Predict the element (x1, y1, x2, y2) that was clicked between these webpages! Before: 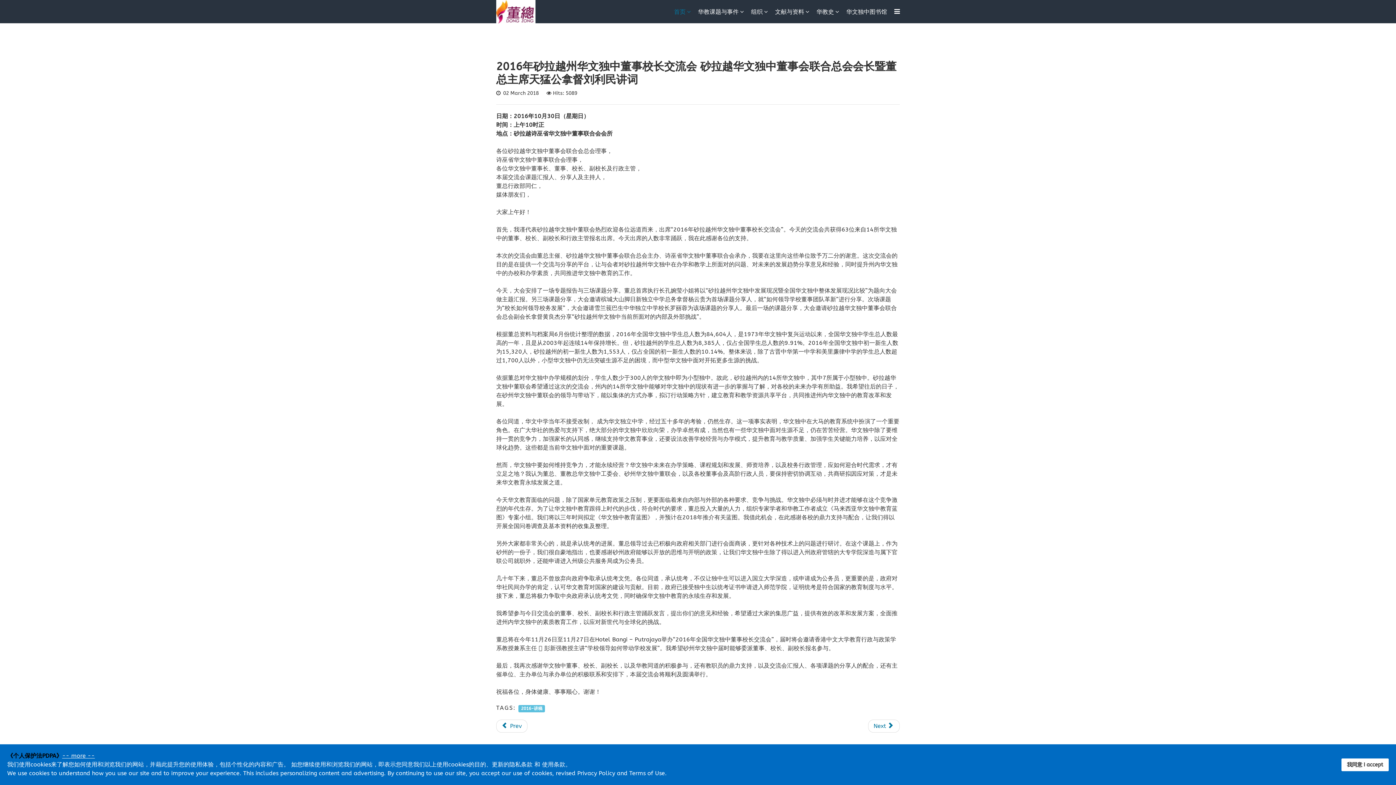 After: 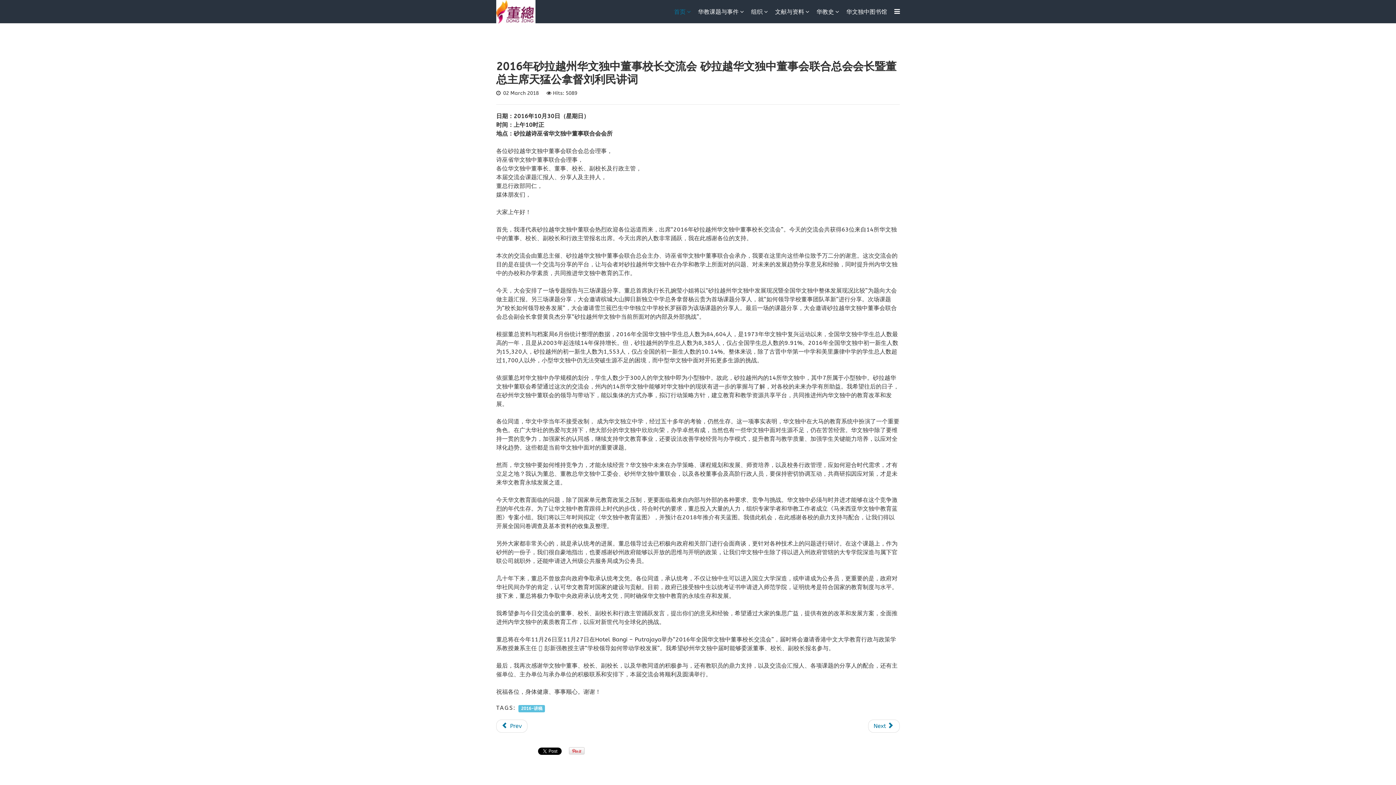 Action: label: 我同意 I accept bbox: (1341, 758, 1389, 771)